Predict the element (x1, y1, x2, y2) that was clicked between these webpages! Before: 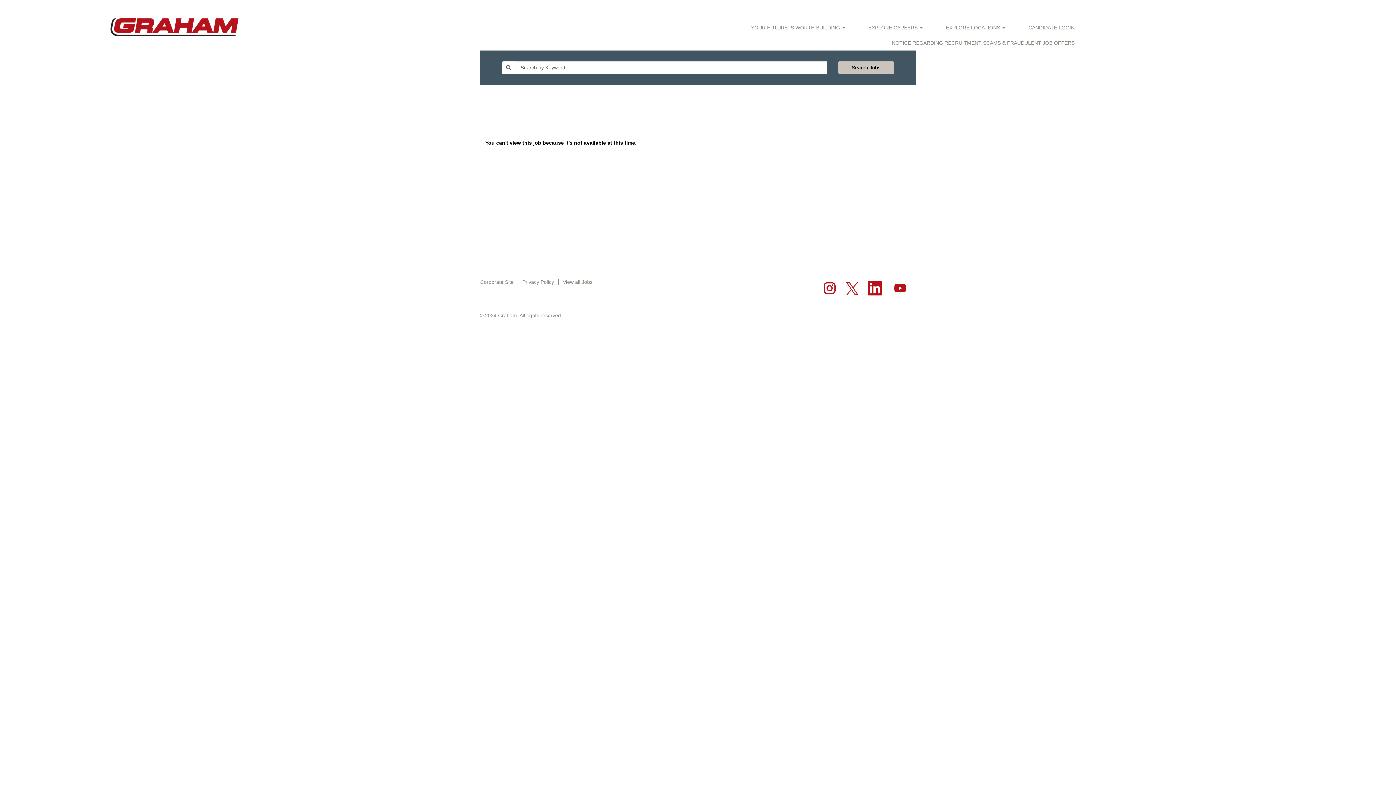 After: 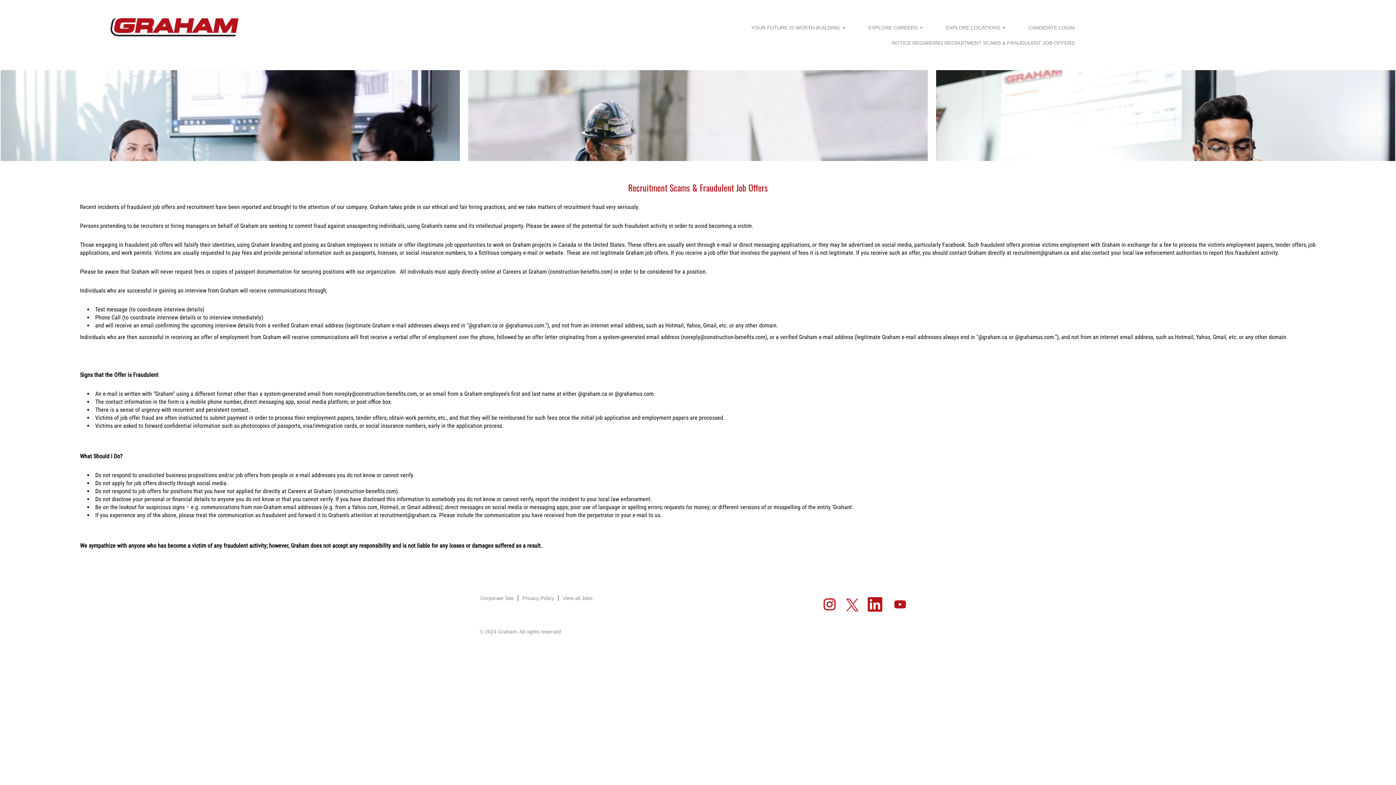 Action: bbox: (886, 35, 1080, 50) label: NOTICE REGARDING RECRUITMENT SCAMS & FRAUDULENT JOB OFFERS